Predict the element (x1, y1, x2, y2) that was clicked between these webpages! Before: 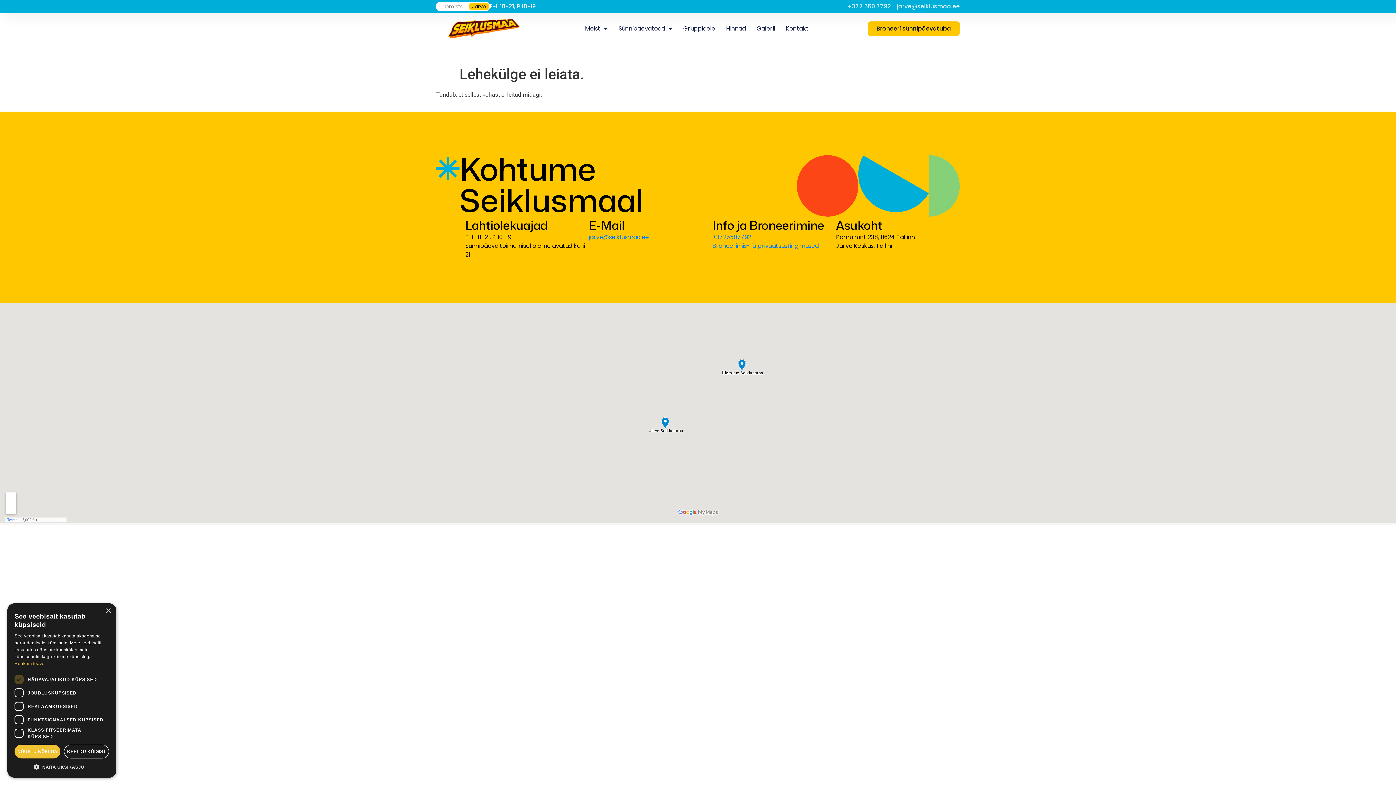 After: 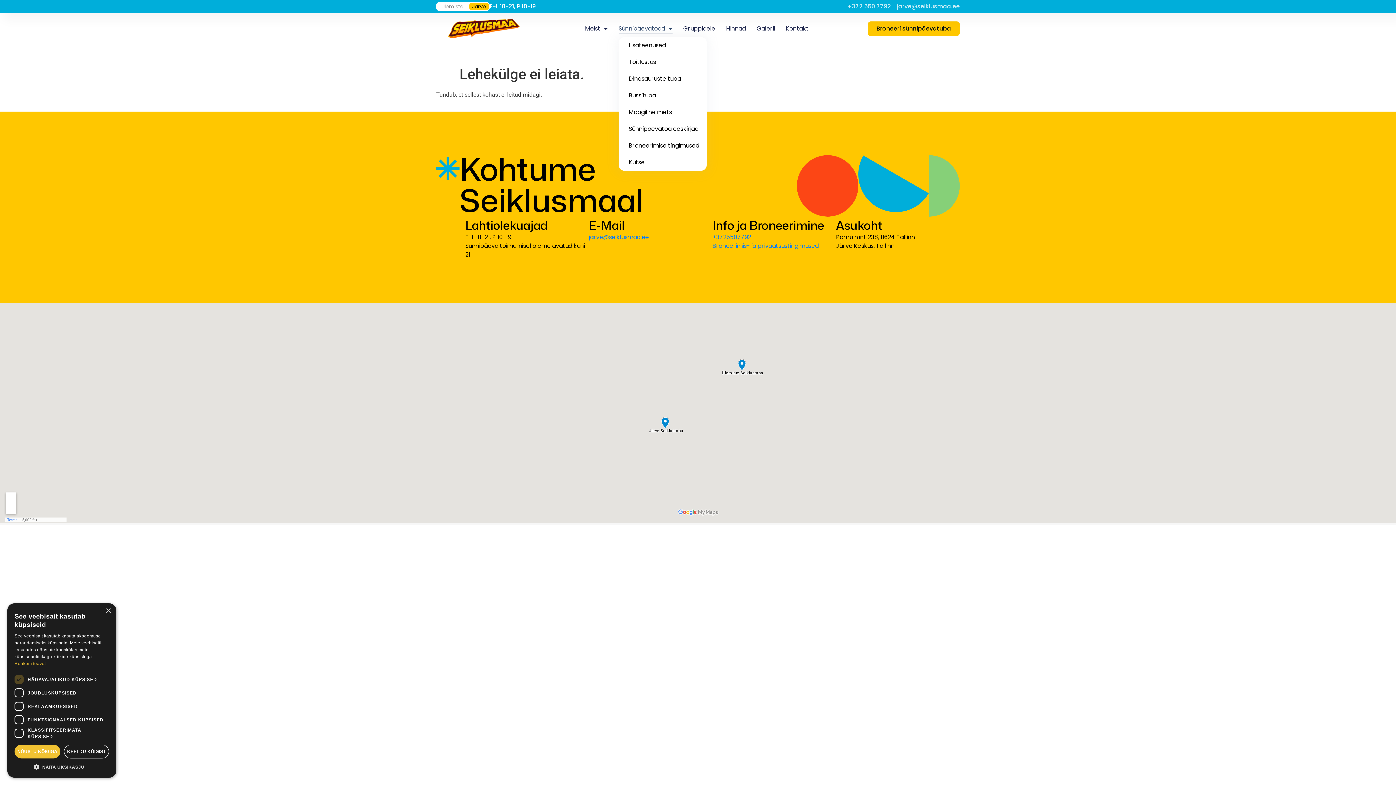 Action: label: Sünnipäevatoad bbox: (618, 23, 672, 33)